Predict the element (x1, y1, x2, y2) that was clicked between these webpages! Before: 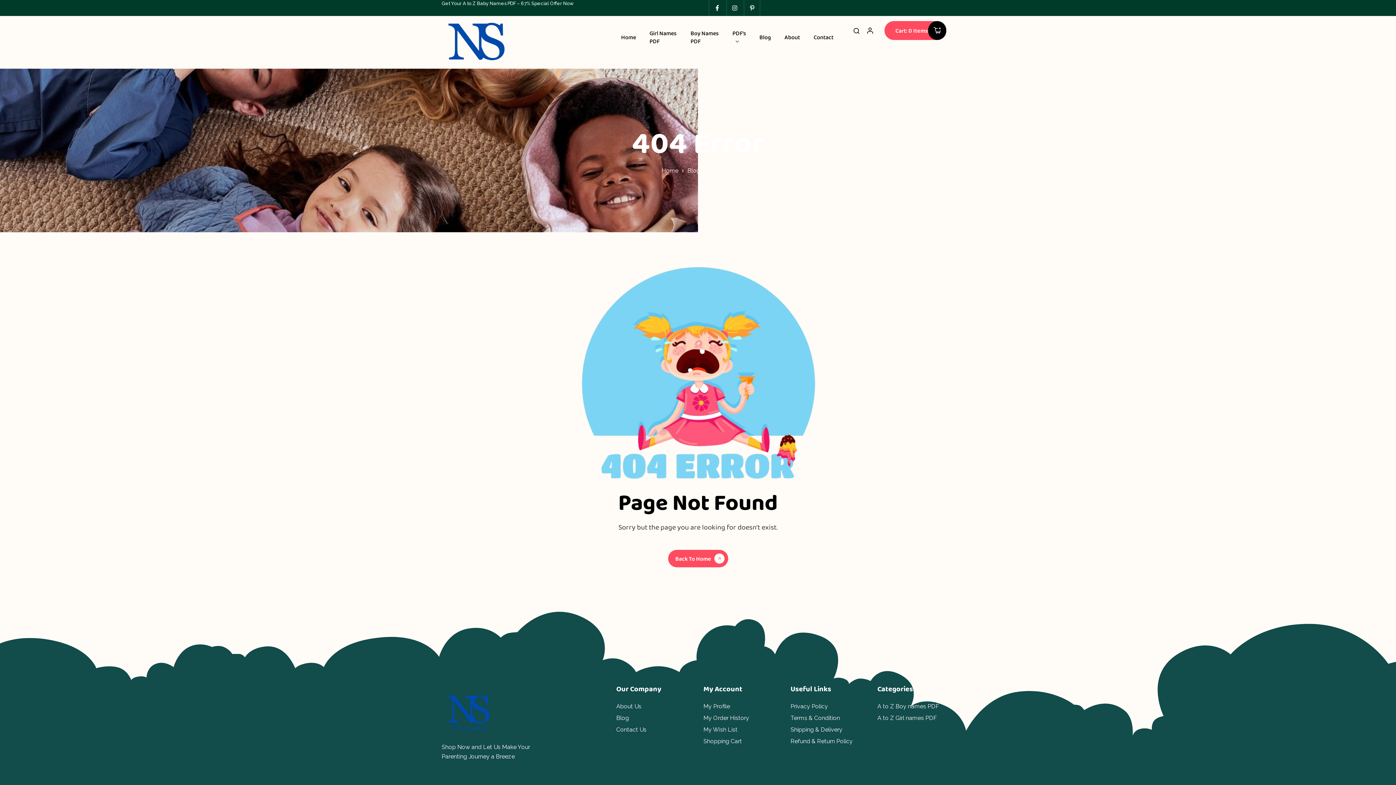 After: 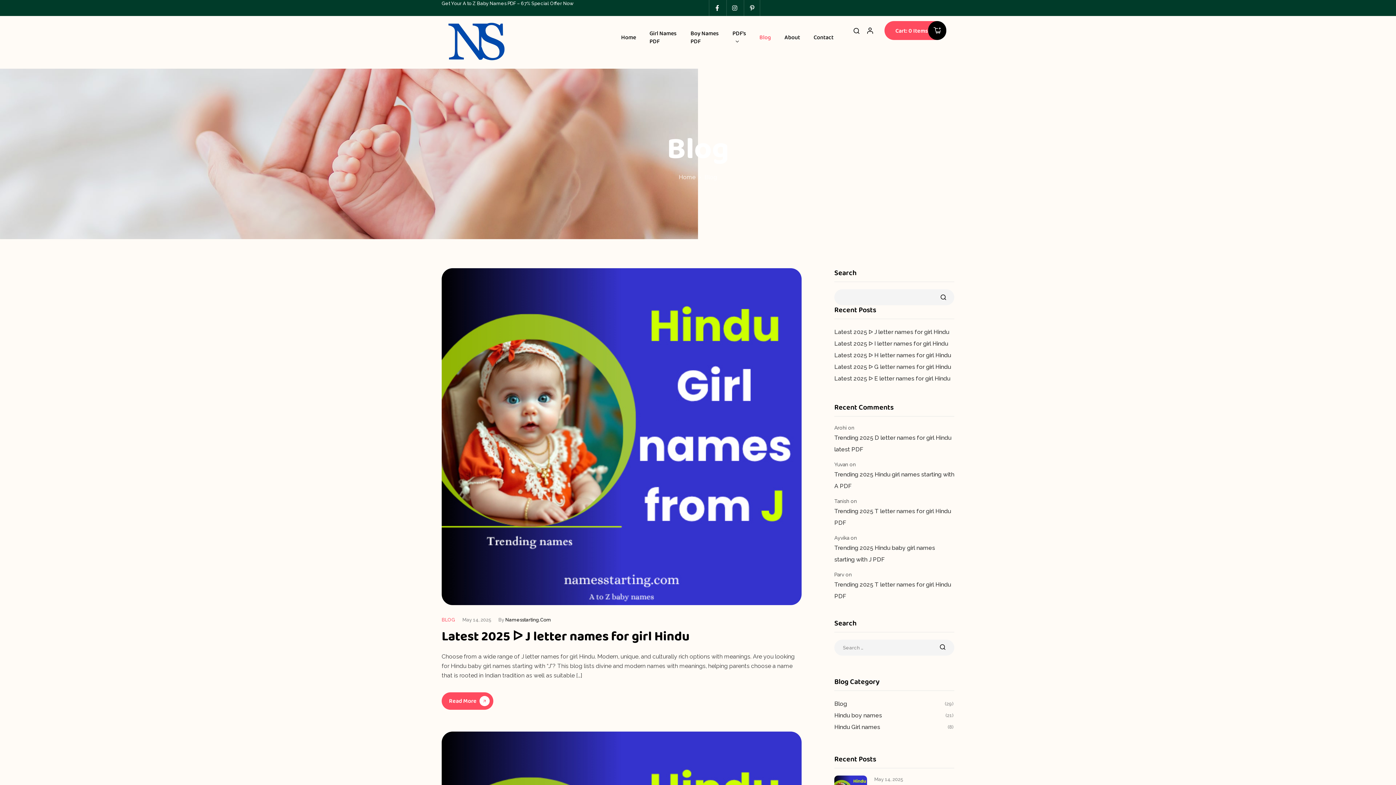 Action: bbox: (616, 712, 692, 724) label: Blog